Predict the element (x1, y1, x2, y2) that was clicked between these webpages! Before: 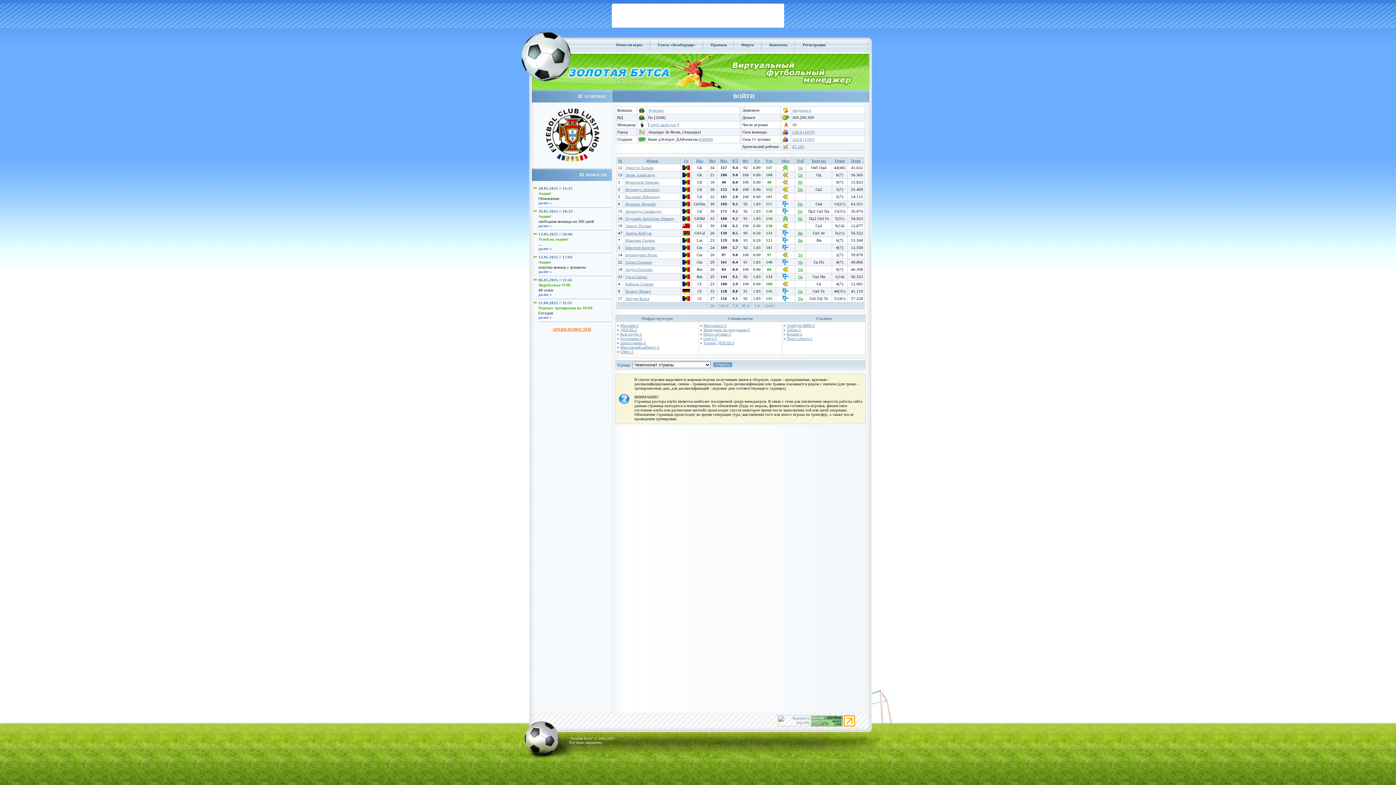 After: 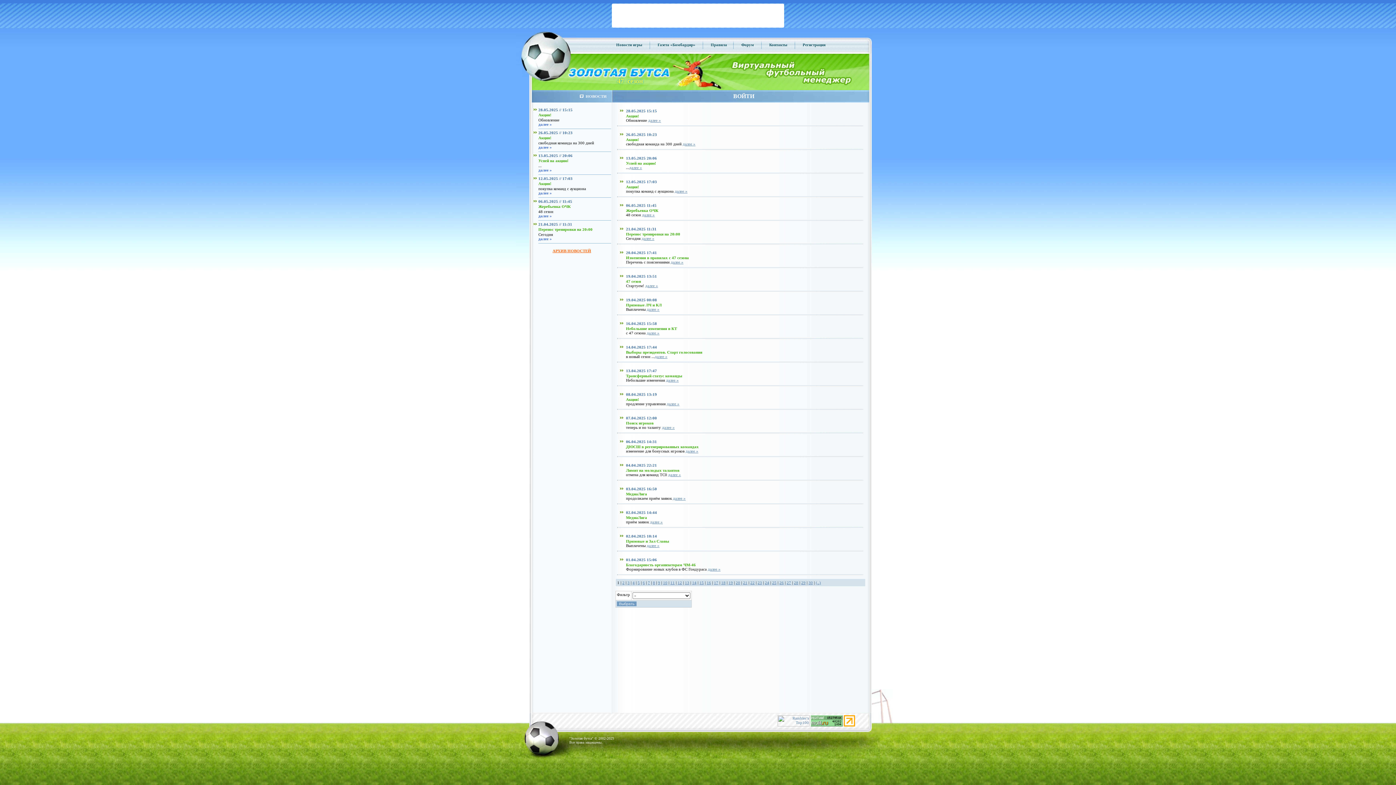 Action: label: Новости игры bbox: (611, 42, 647, 46)